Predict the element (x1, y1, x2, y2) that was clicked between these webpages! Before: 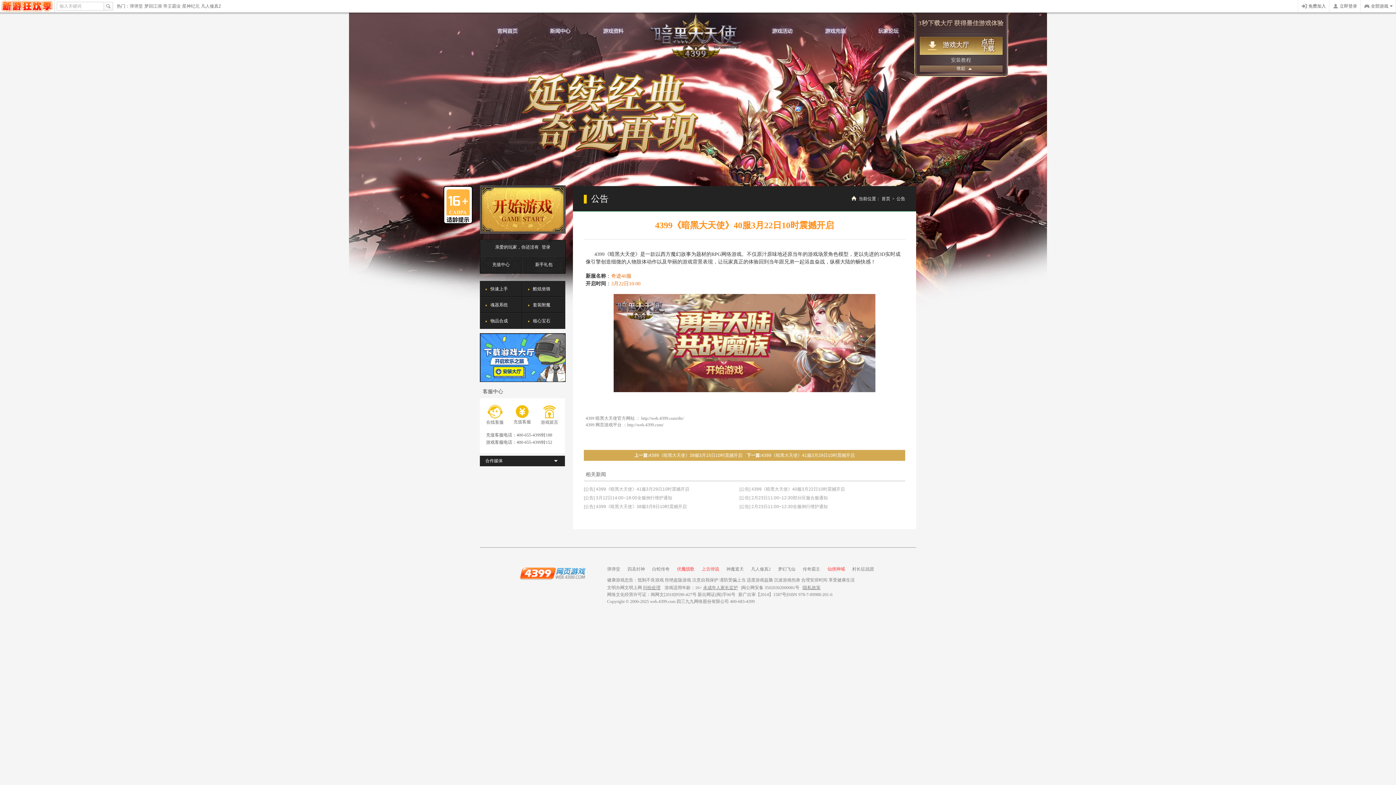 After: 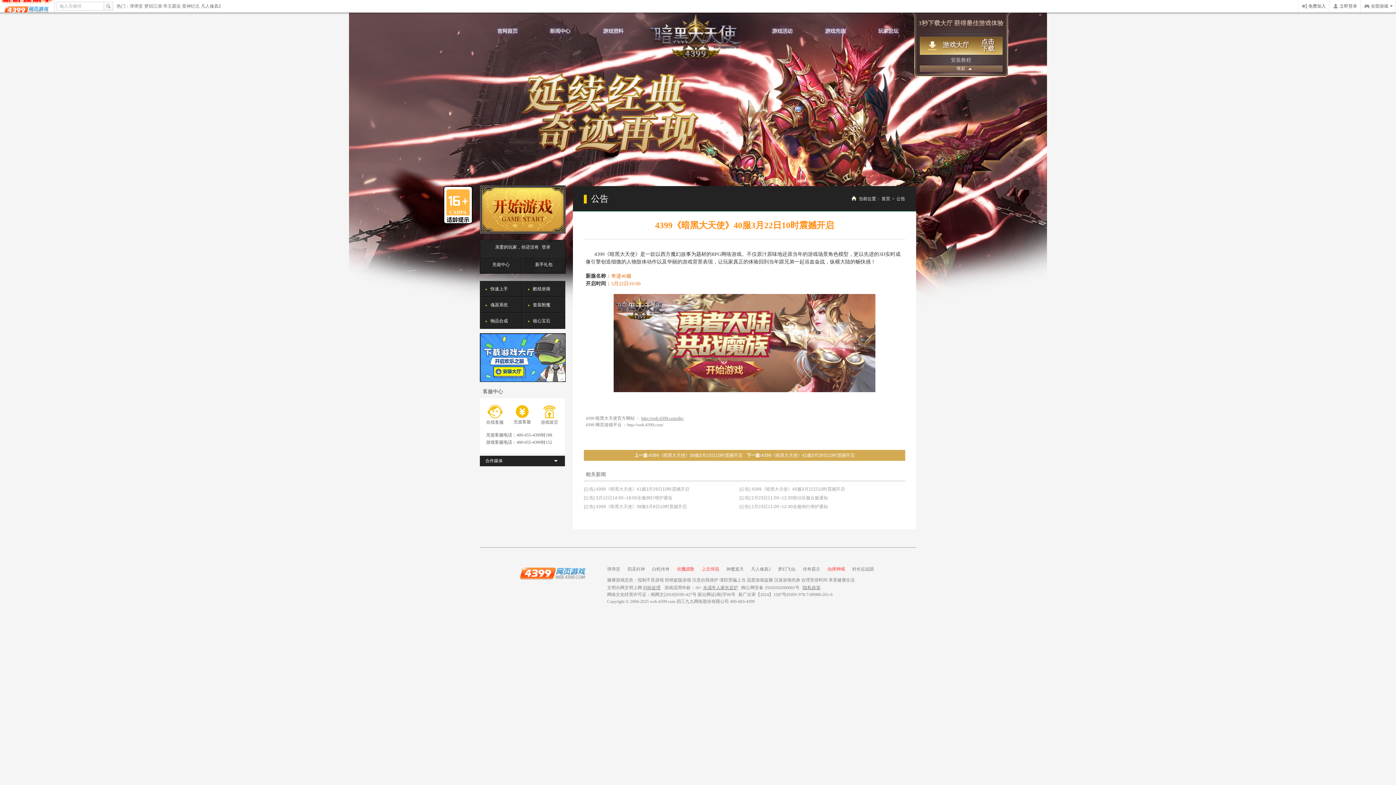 Action: bbox: (641, 416, 684, 421) label: http://web.4399.com/dts/